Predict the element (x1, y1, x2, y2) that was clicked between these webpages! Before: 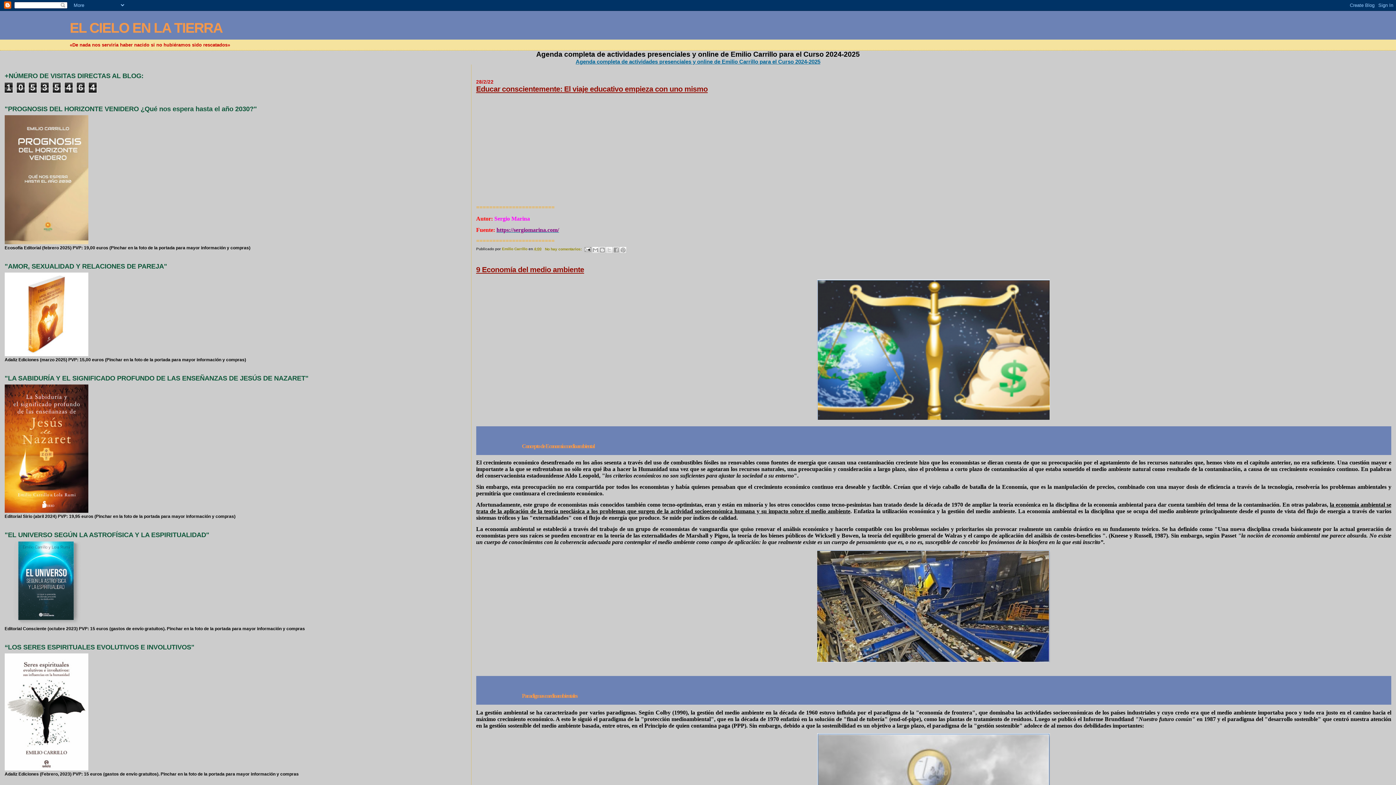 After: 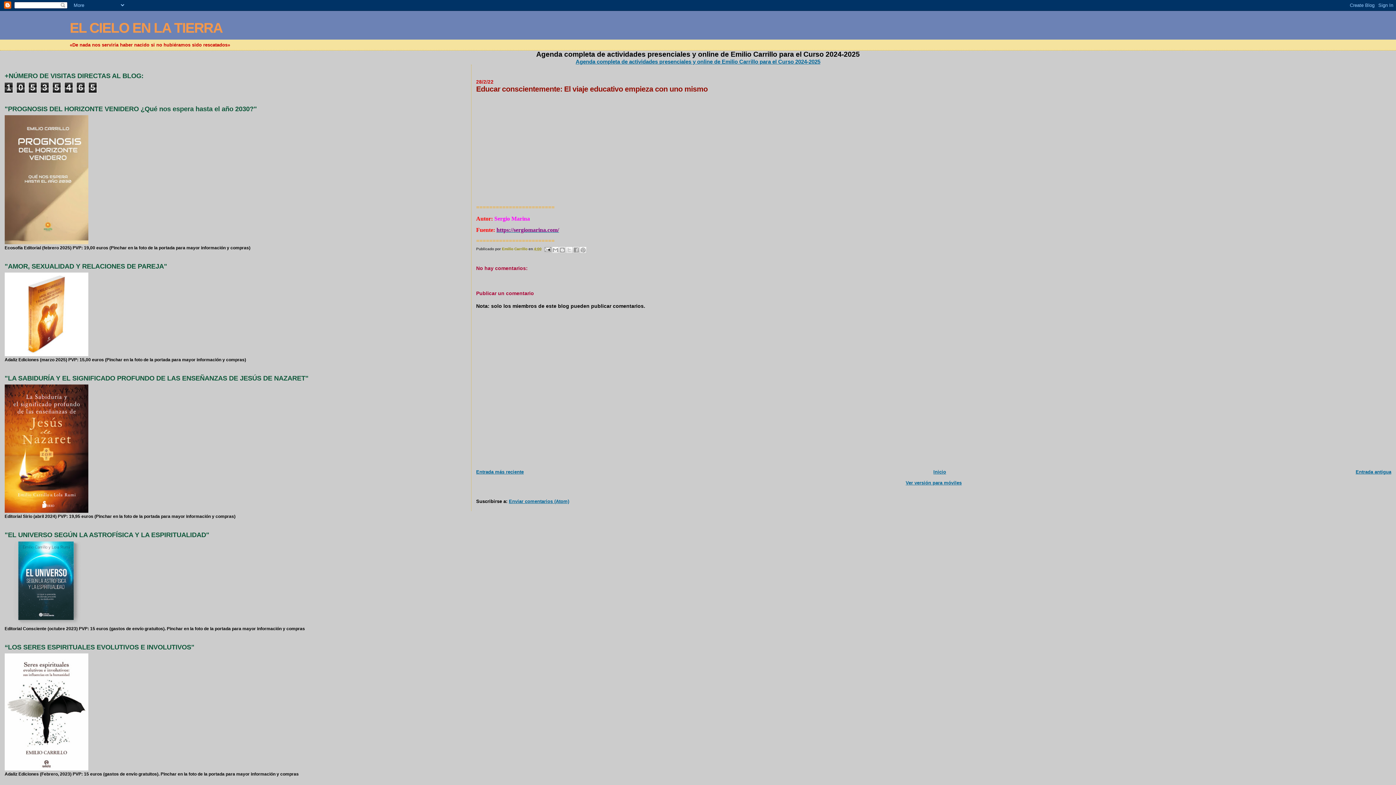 Action: label: 4:00 bbox: (534, 247, 541, 251)